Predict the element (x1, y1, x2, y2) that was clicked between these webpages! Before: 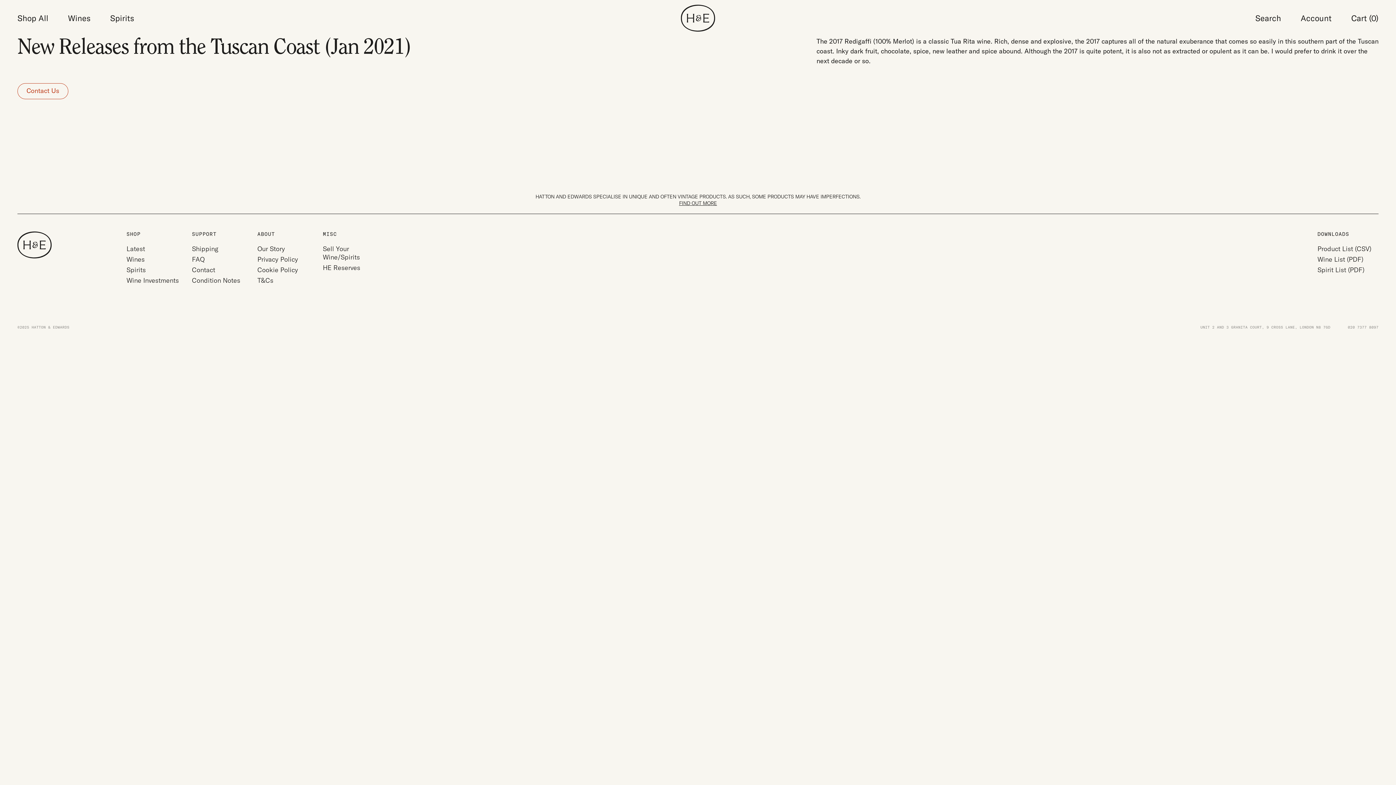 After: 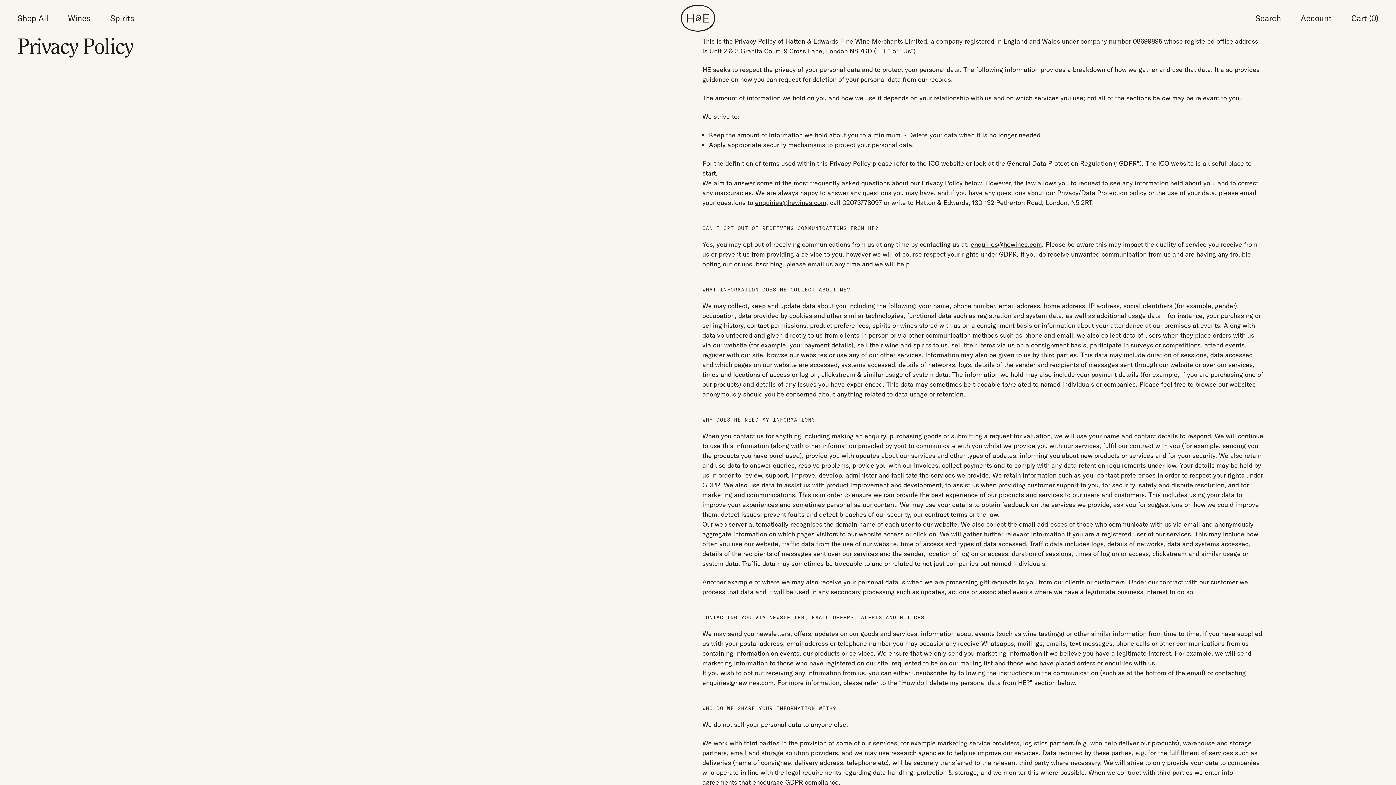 Action: bbox: (257, 254, 318, 264) label: Privacy Policy